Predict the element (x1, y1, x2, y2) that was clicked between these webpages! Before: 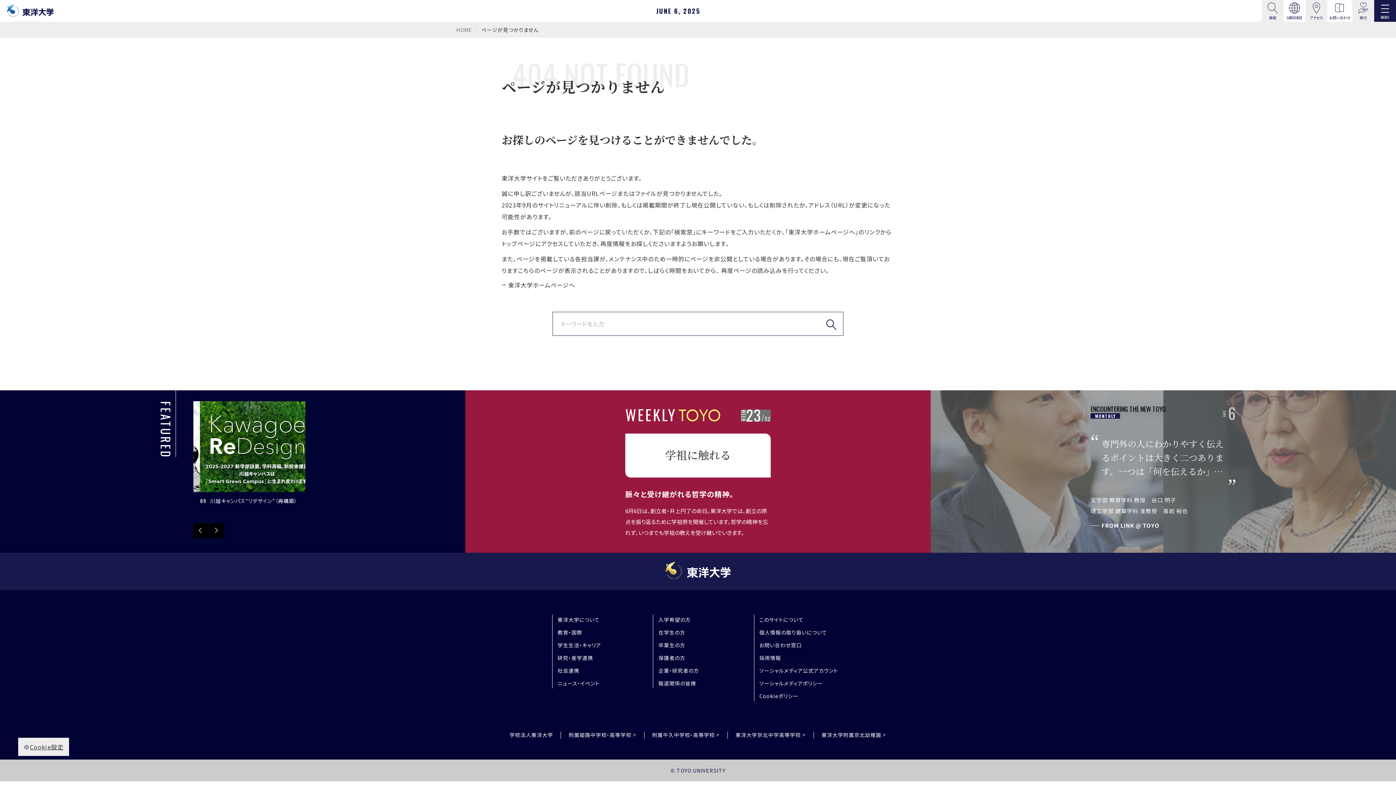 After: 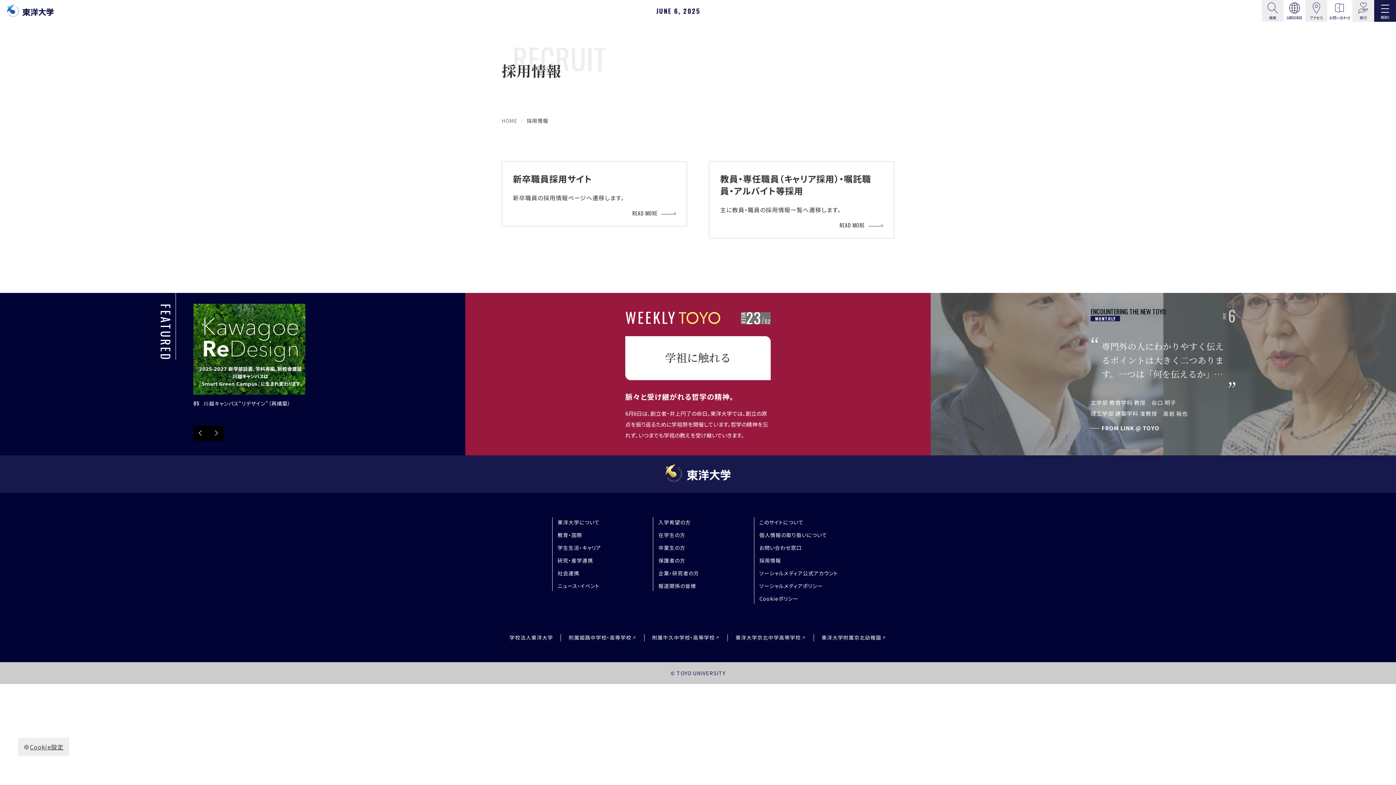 Action: bbox: (759, 654, 781, 661) label: 採用情報